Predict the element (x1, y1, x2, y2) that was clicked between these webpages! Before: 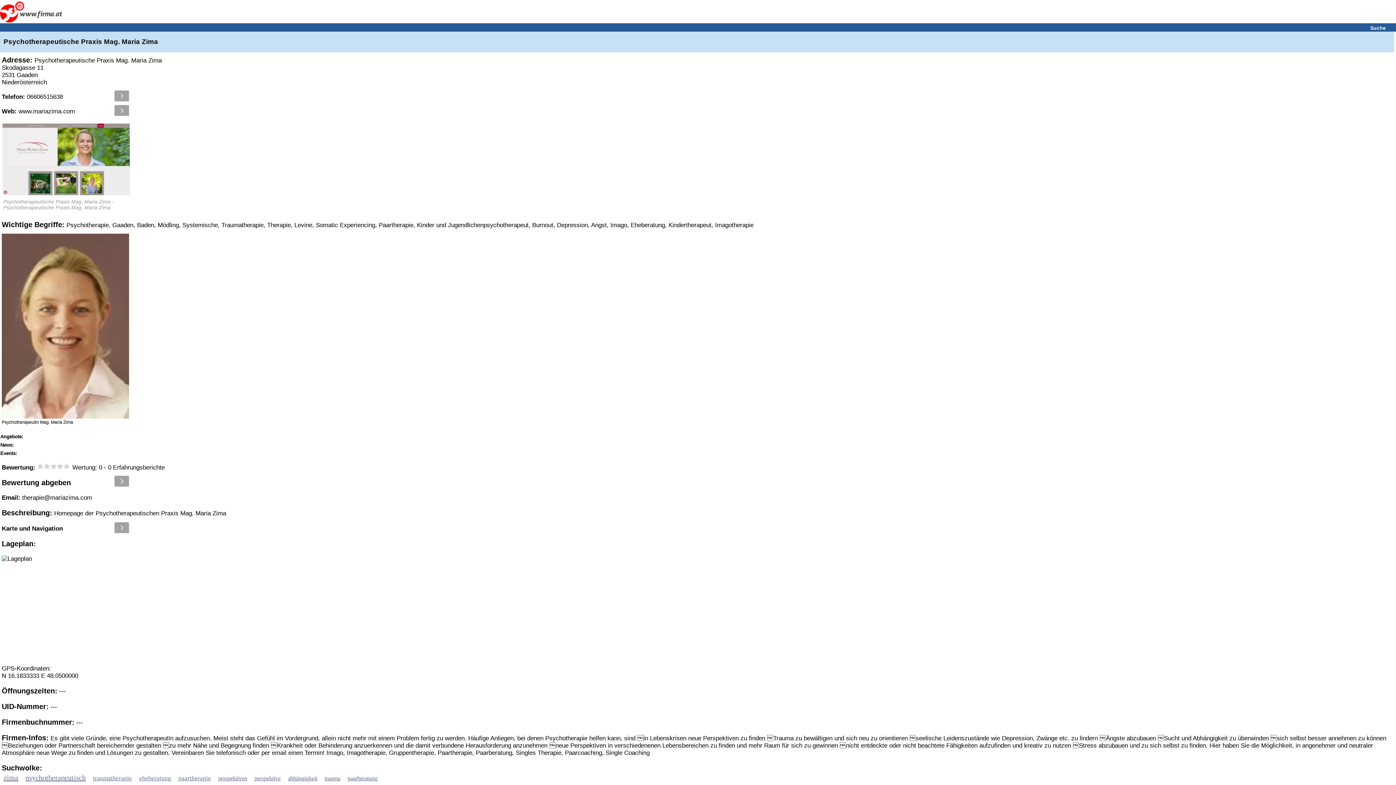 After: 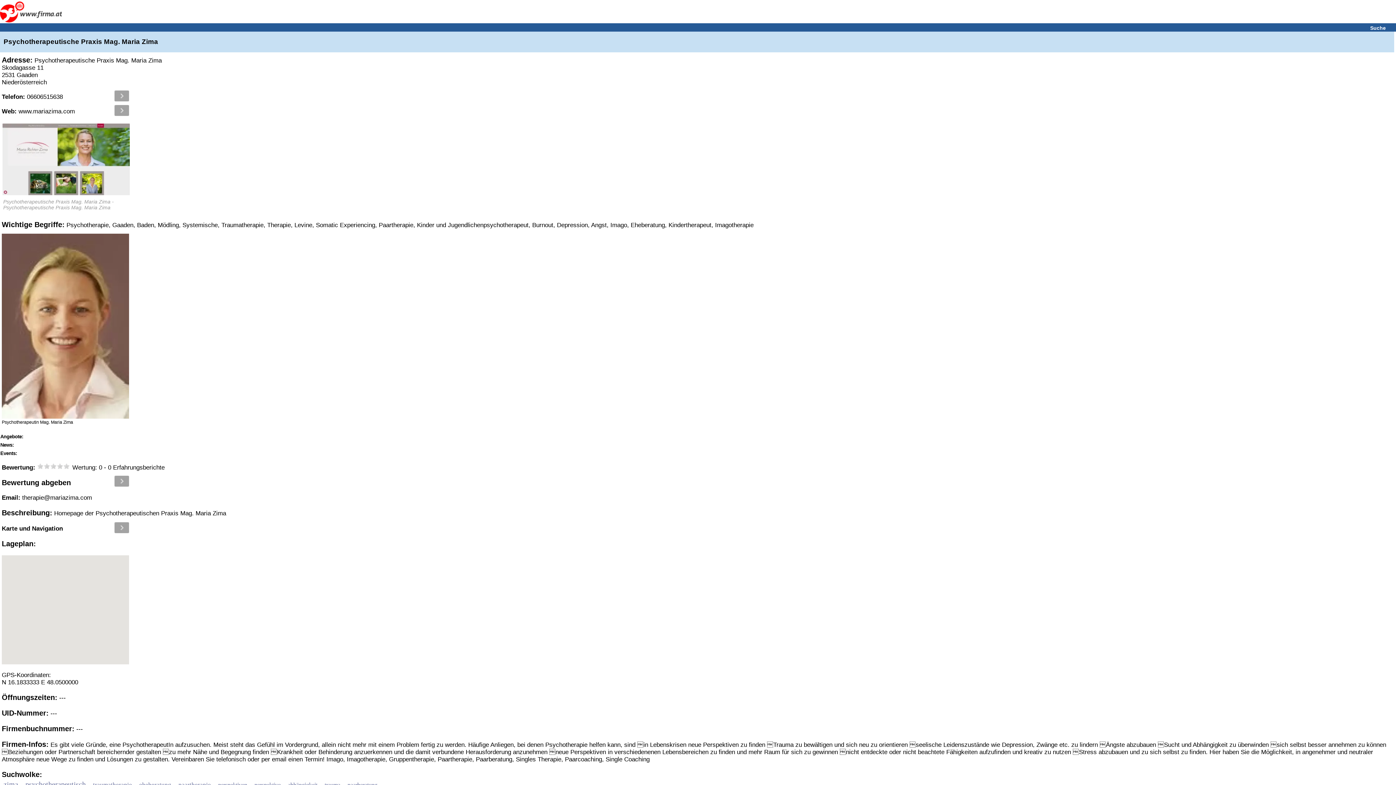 Action: bbox: (1, 555, 32, 562)